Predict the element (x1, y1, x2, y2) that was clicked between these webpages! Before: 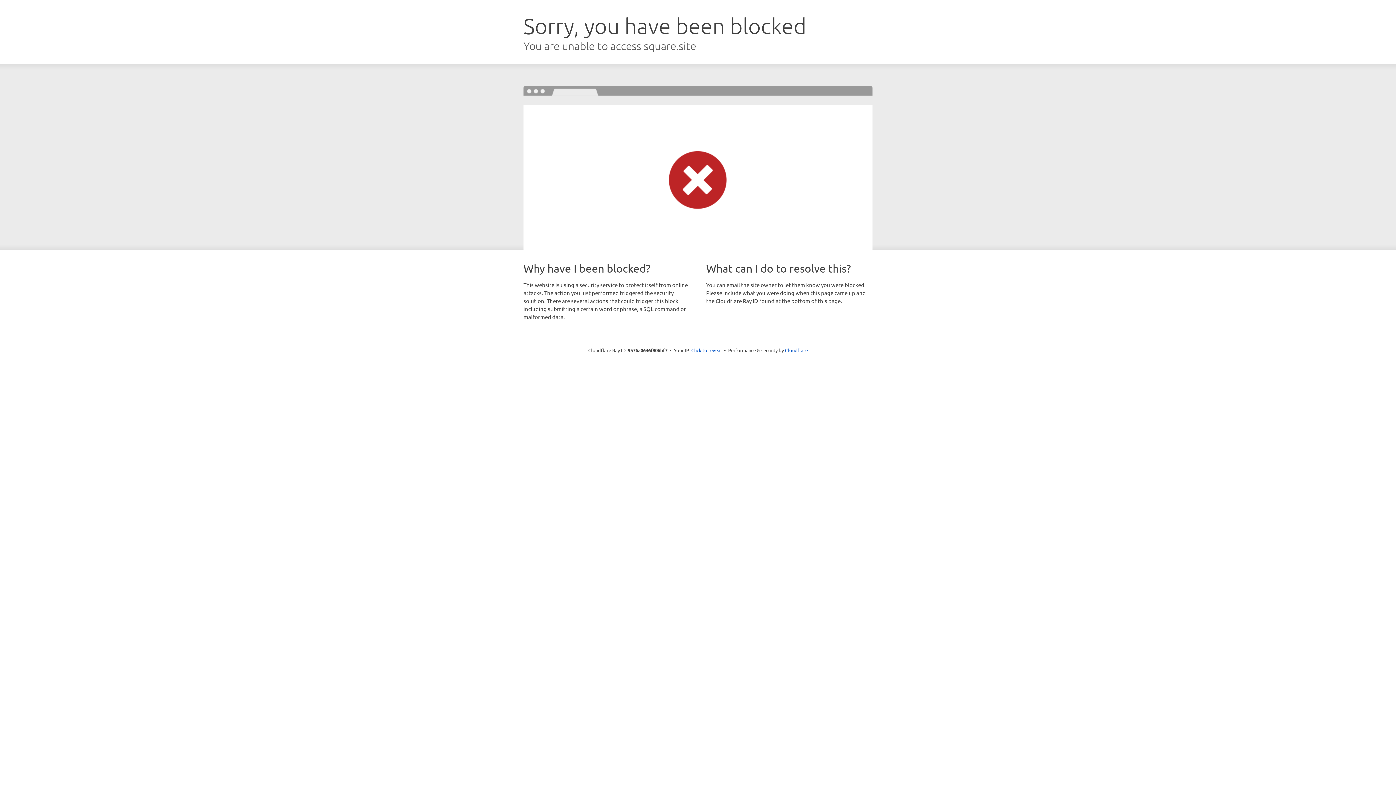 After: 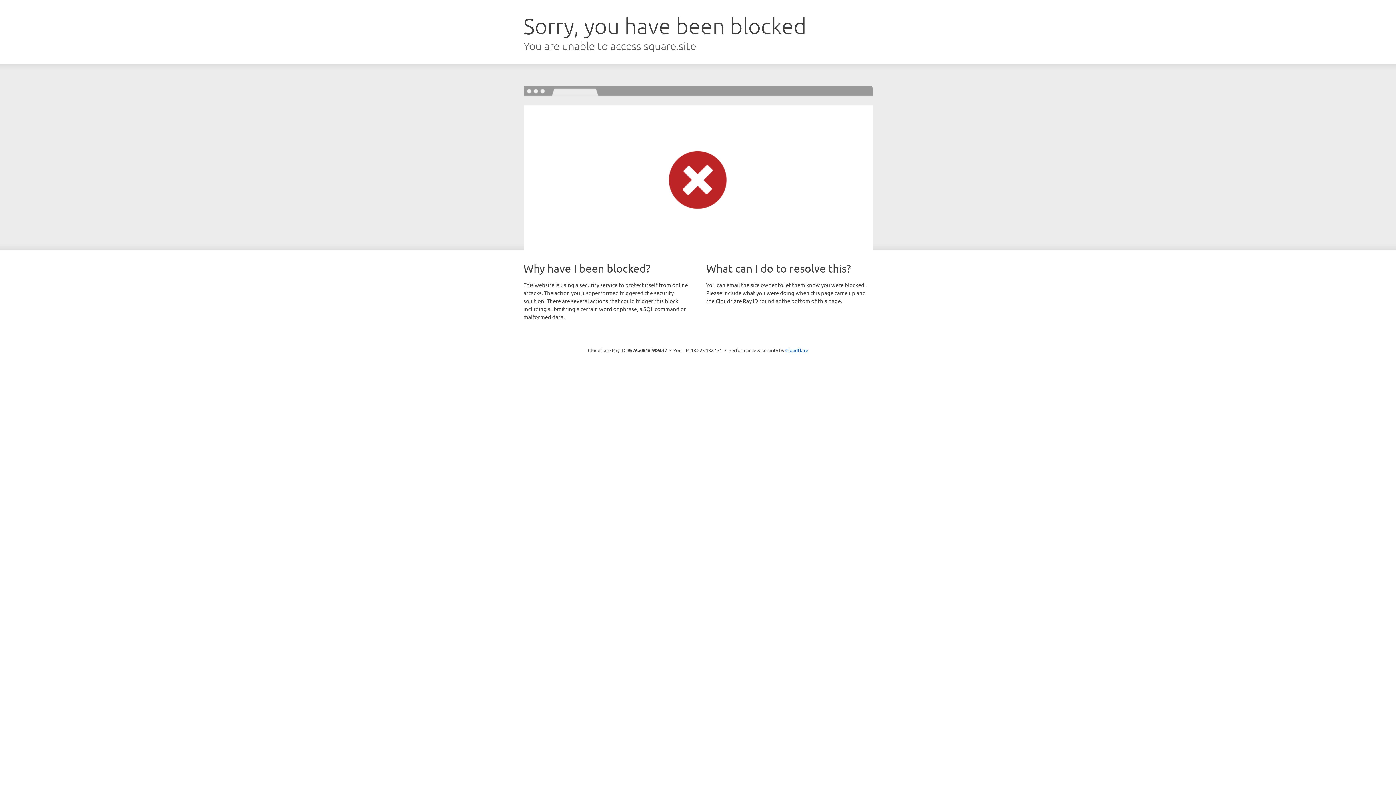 Action: label: Click to reveal bbox: (691, 346, 722, 353)